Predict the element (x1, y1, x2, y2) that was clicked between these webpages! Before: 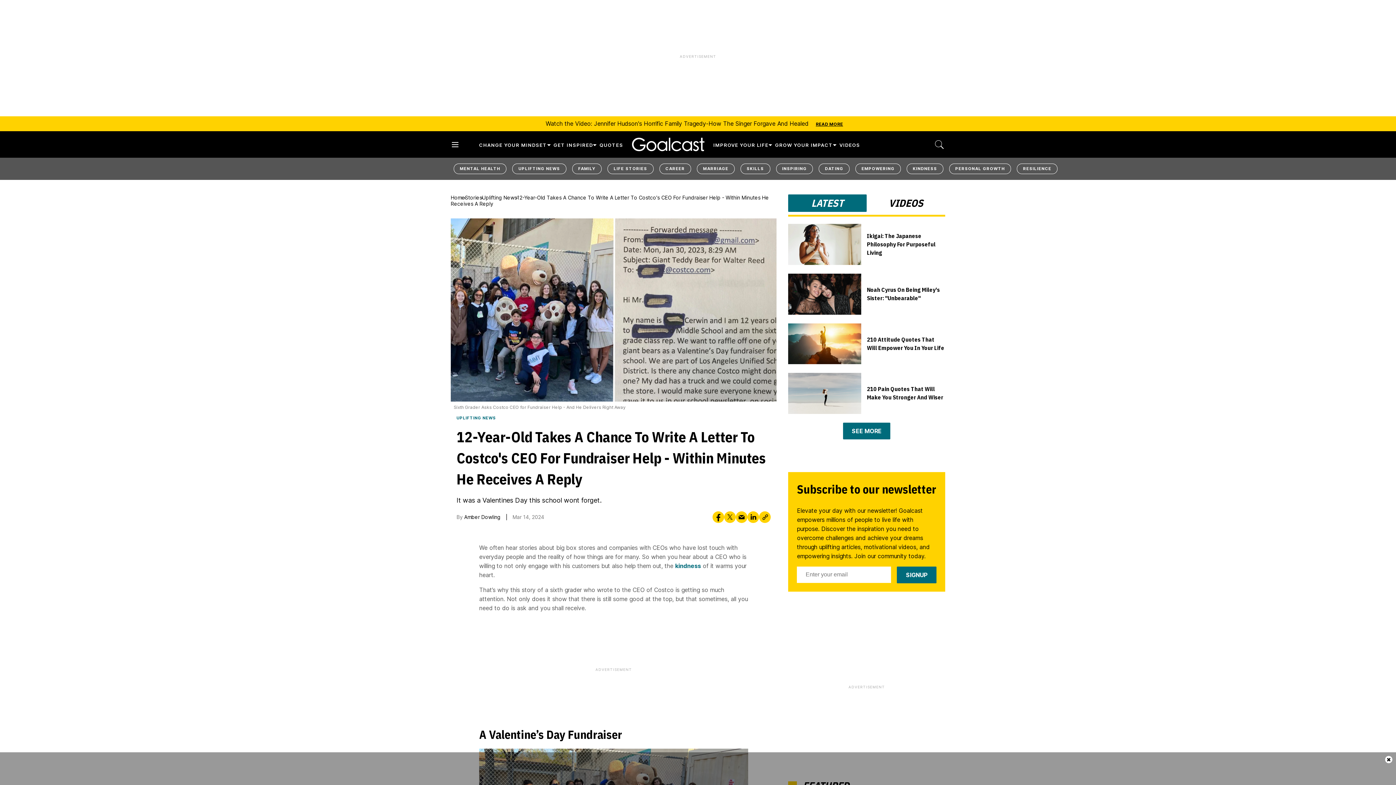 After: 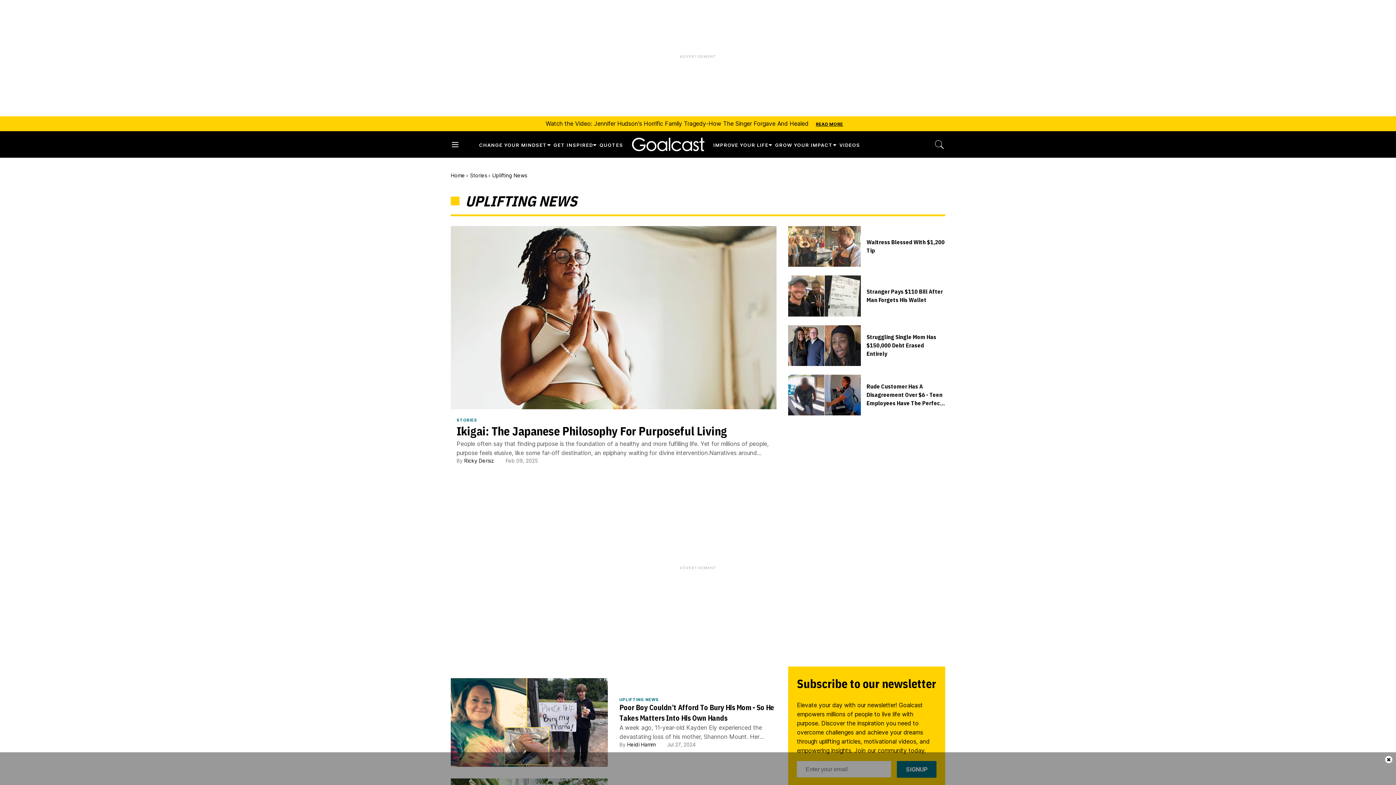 Action: label: GET INSPIRED bbox: (550, 142, 587, 147)